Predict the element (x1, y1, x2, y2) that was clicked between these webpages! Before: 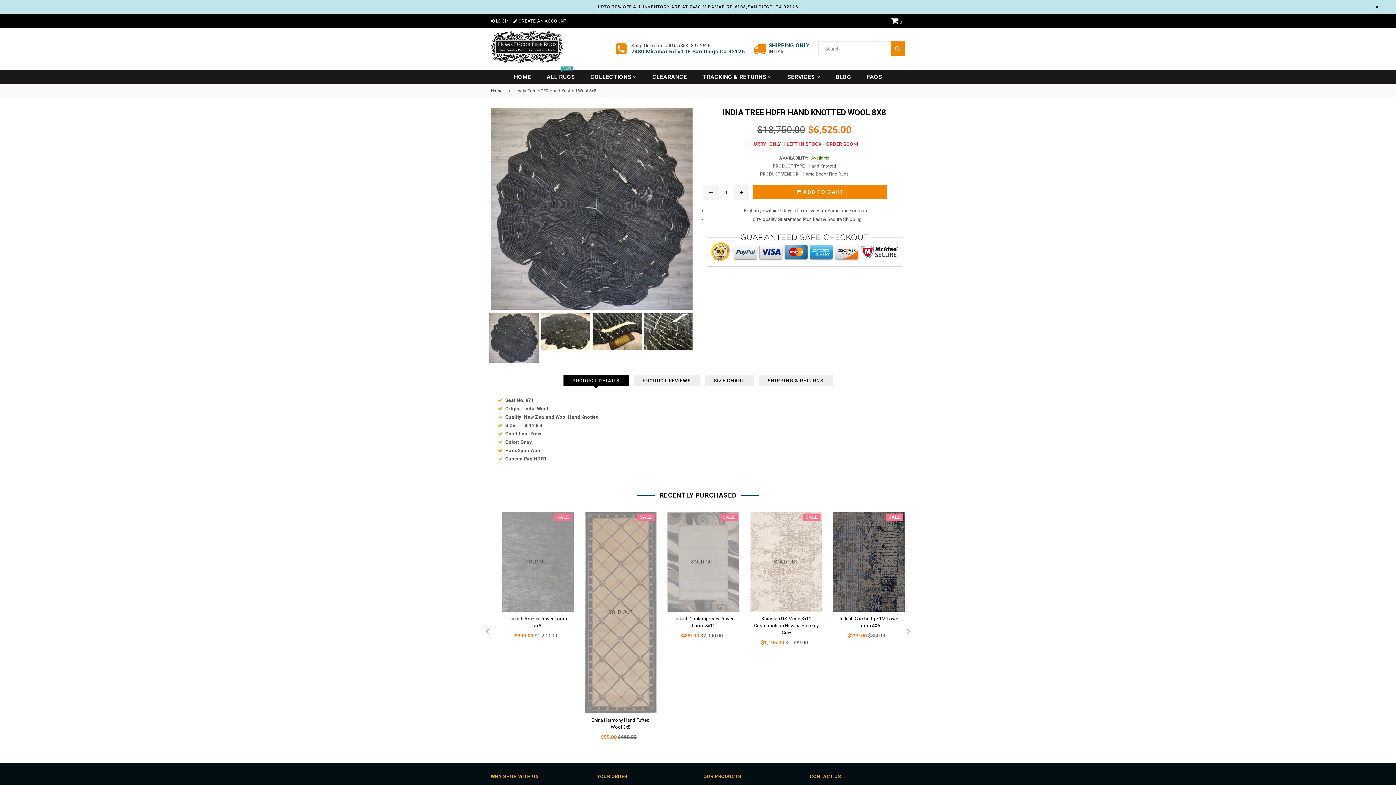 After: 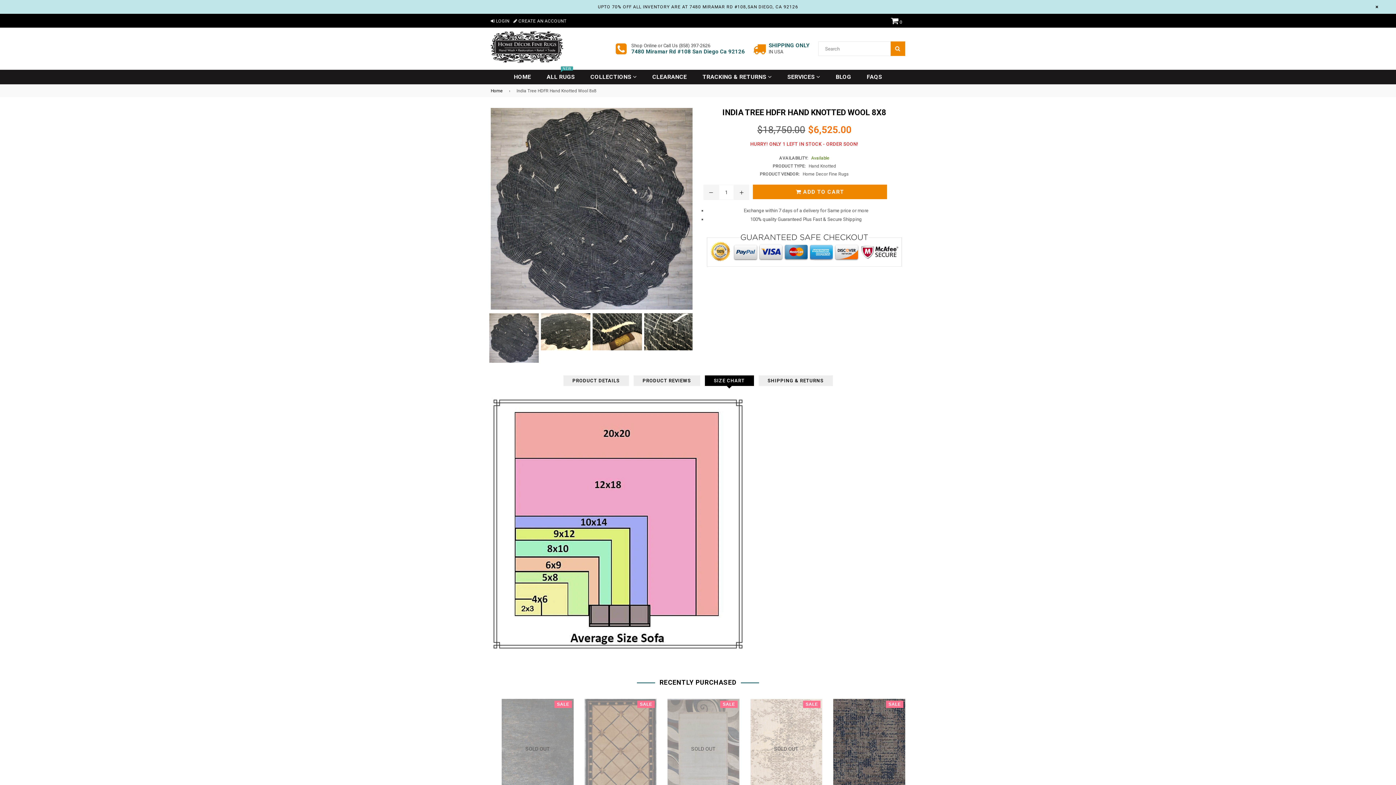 Action: label: SIZE CHART bbox: (704, 375, 754, 386)